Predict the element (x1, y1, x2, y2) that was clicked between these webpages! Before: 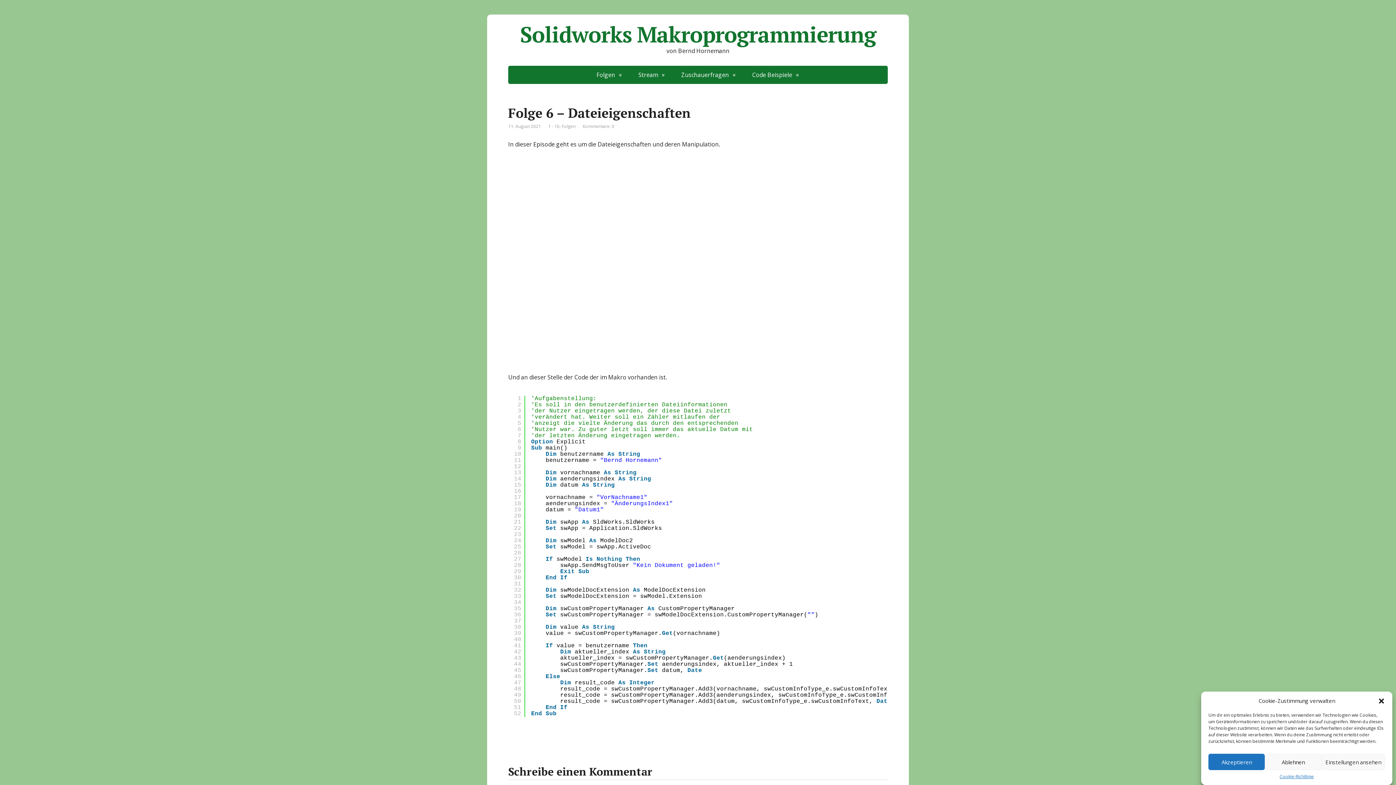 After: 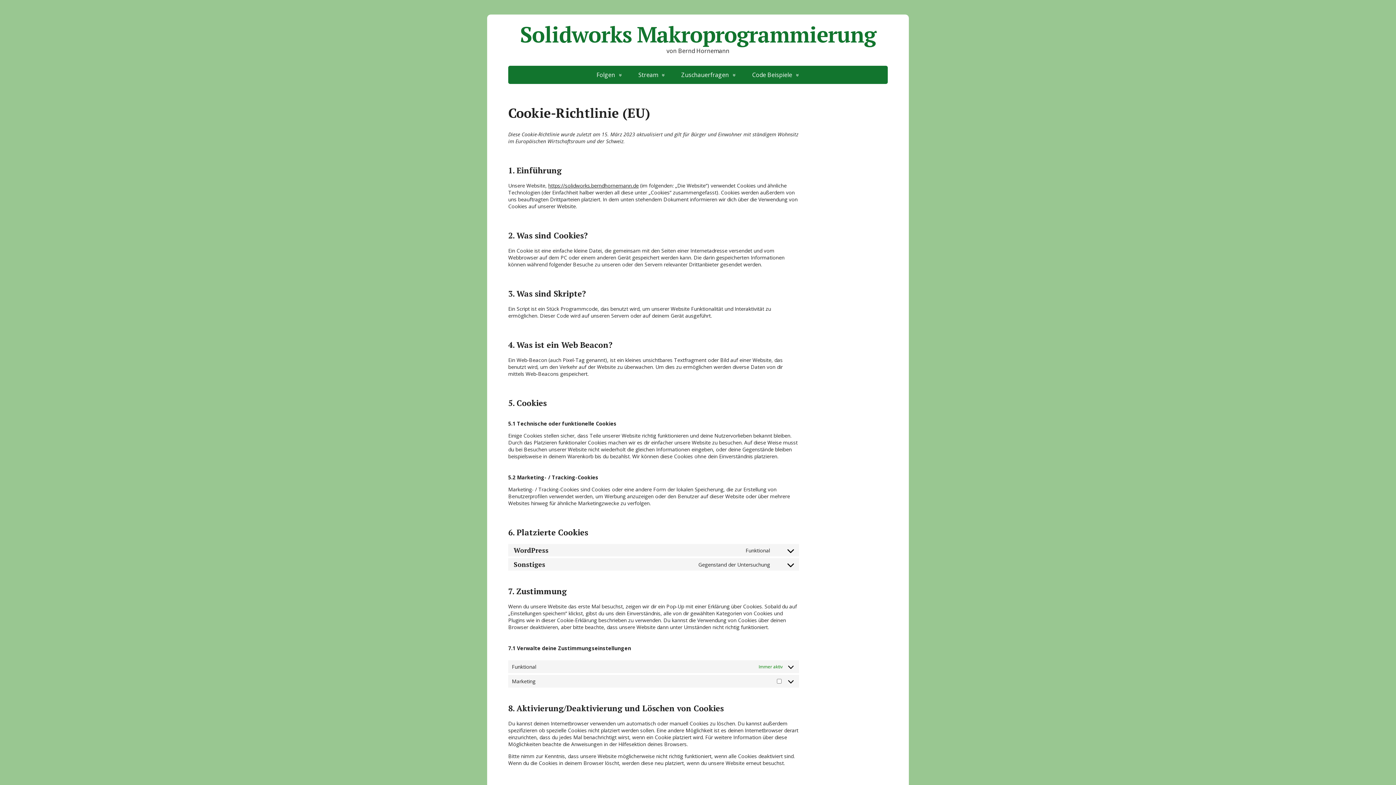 Action: label: Cookie-Richtlinie bbox: (1279, 774, 1314, 780)